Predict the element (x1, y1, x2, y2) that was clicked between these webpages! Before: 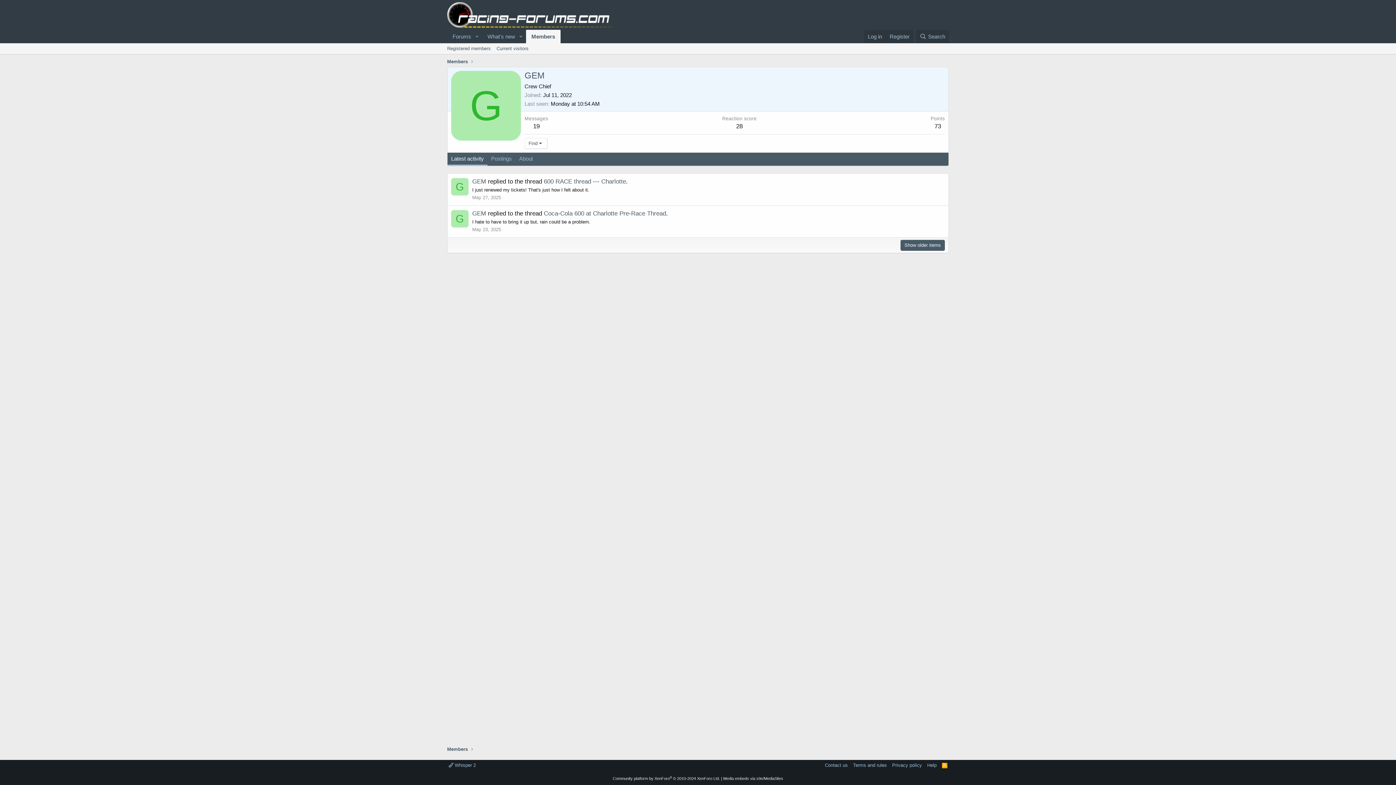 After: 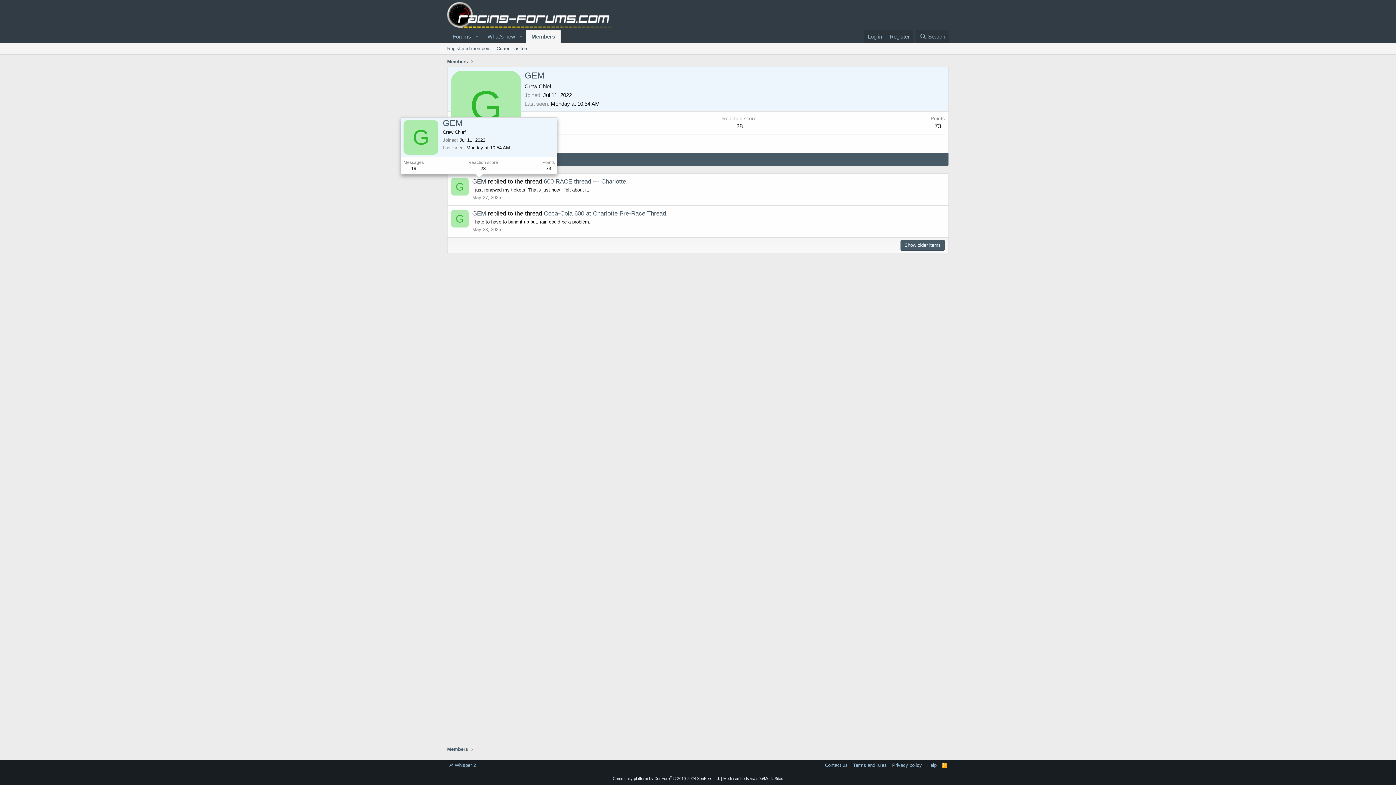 Action: bbox: (472, 178, 486, 184) label: GEM